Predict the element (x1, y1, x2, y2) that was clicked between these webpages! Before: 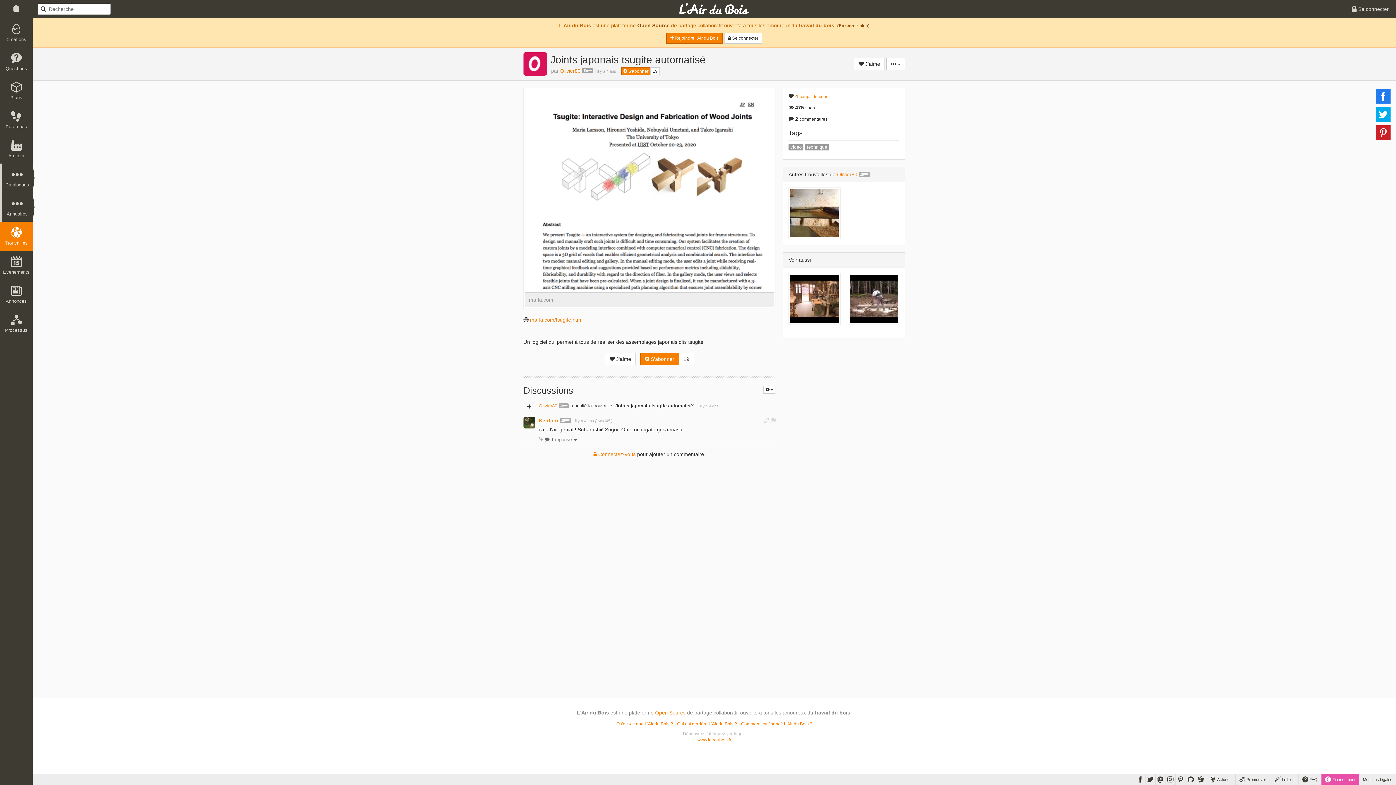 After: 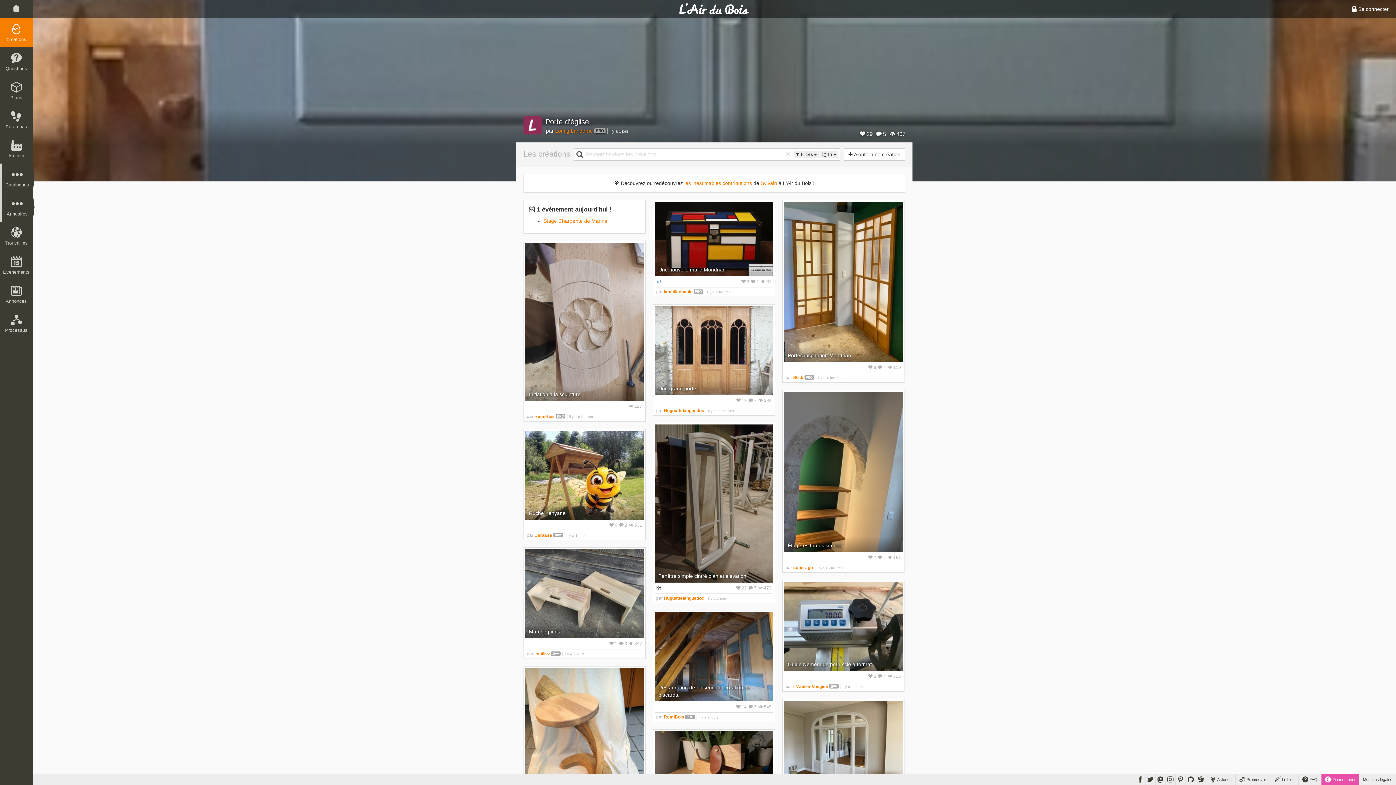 Action: bbox: (0, 0, 32, 18)